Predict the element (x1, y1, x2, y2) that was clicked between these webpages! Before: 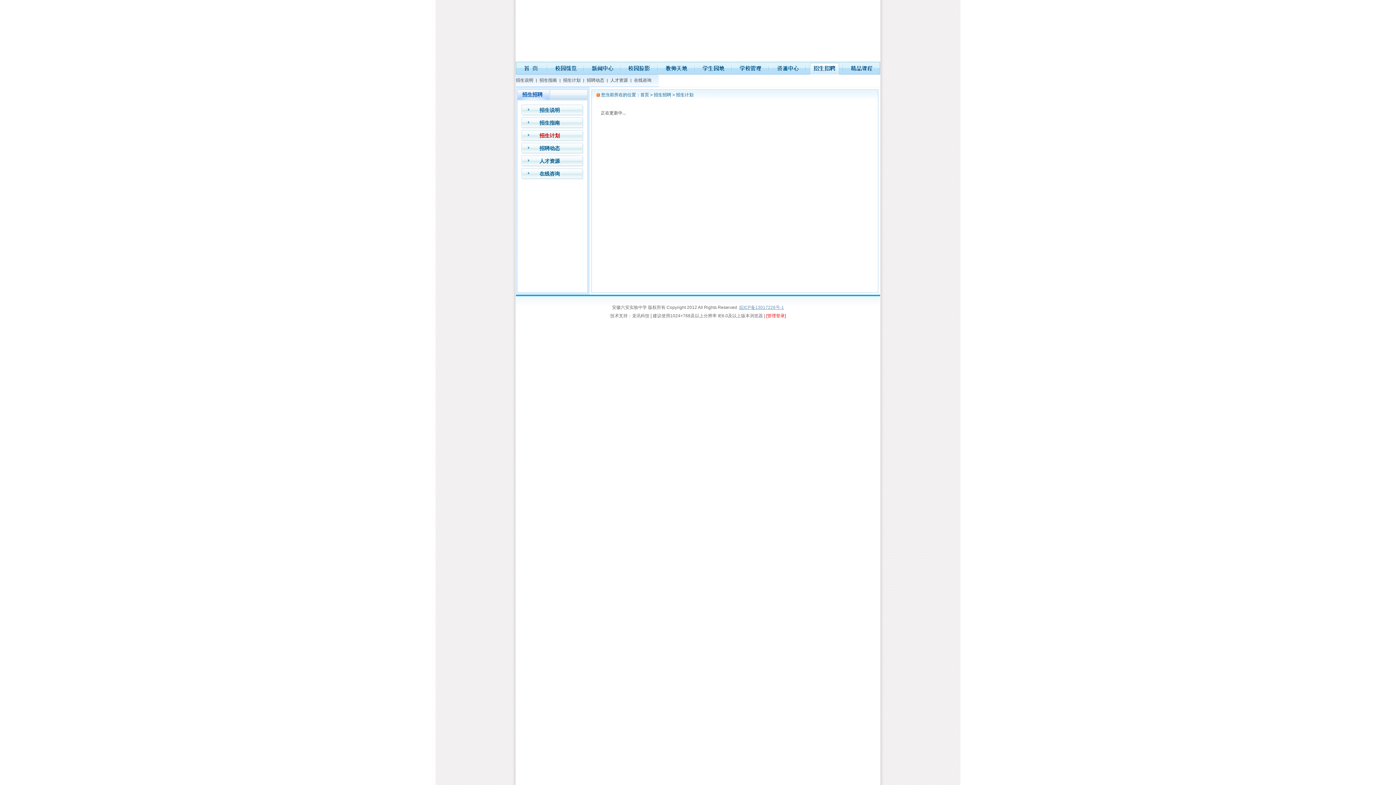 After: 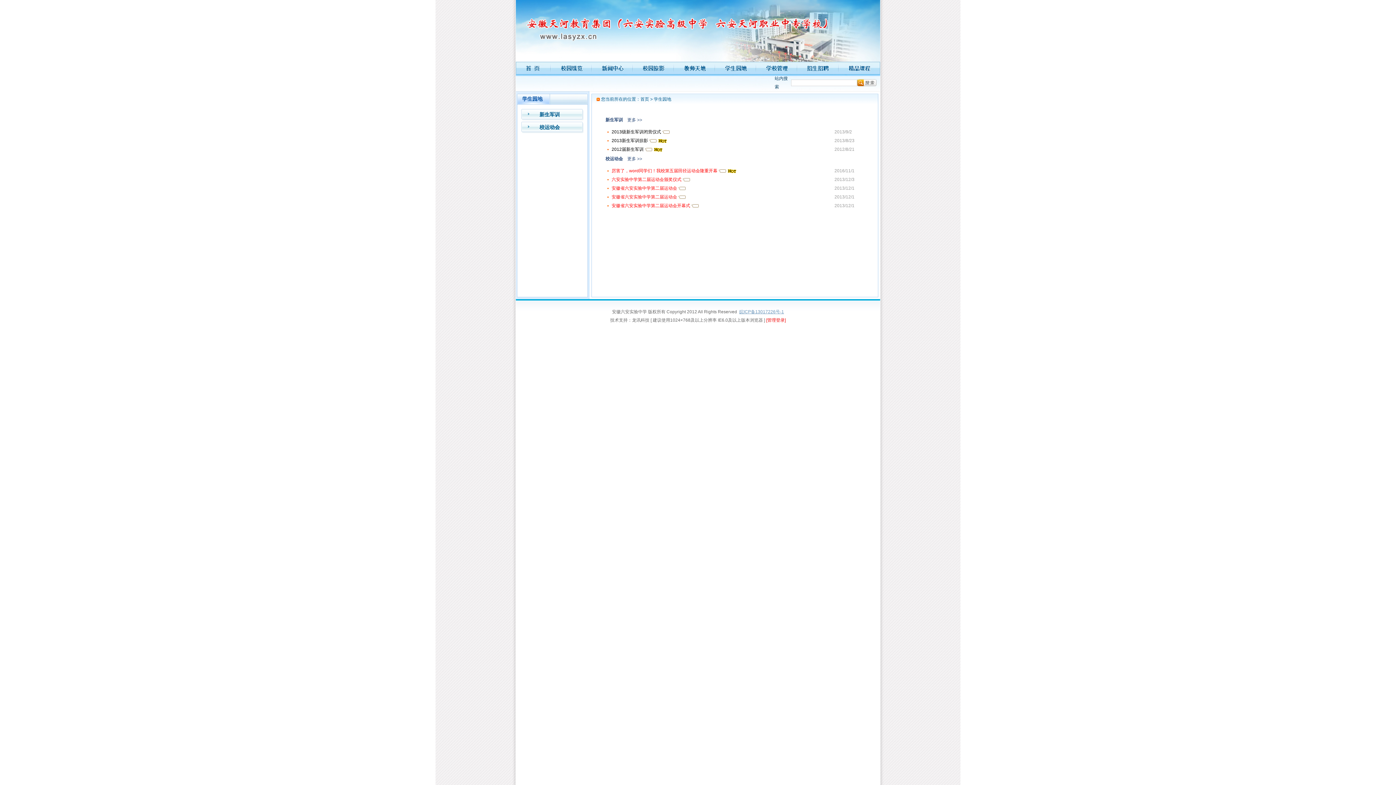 Action: bbox: (698, 70, 728, 75)